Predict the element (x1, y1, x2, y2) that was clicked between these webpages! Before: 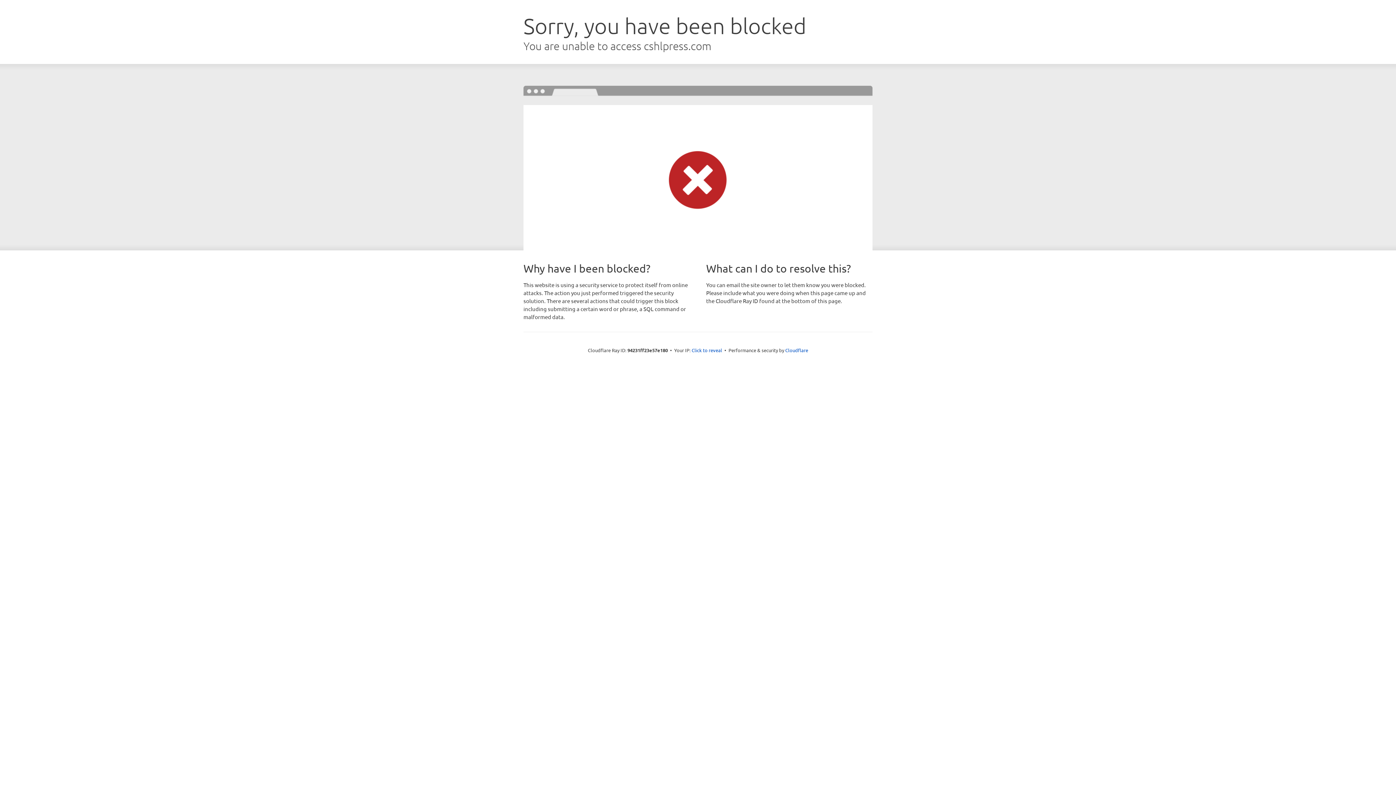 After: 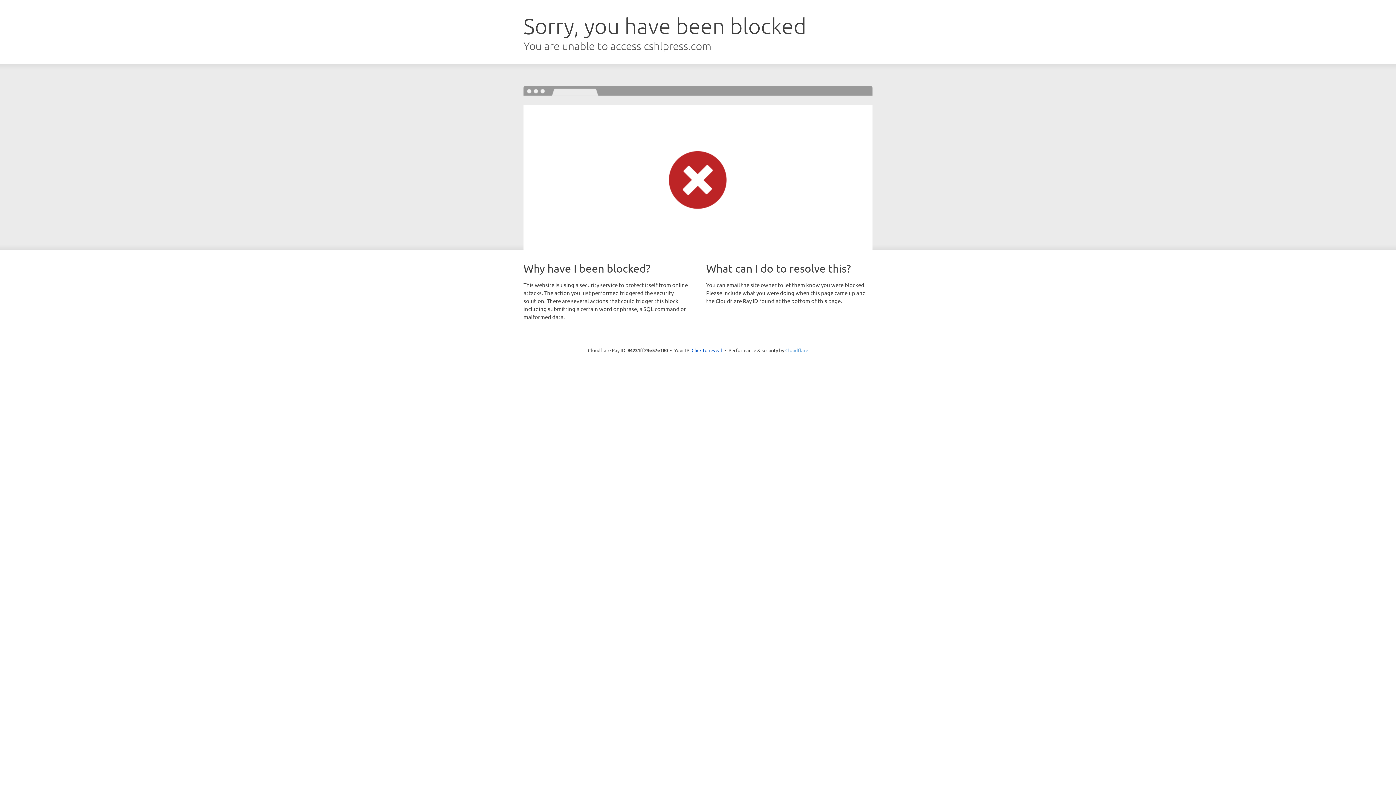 Action: label: Cloudflare bbox: (785, 347, 808, 353)